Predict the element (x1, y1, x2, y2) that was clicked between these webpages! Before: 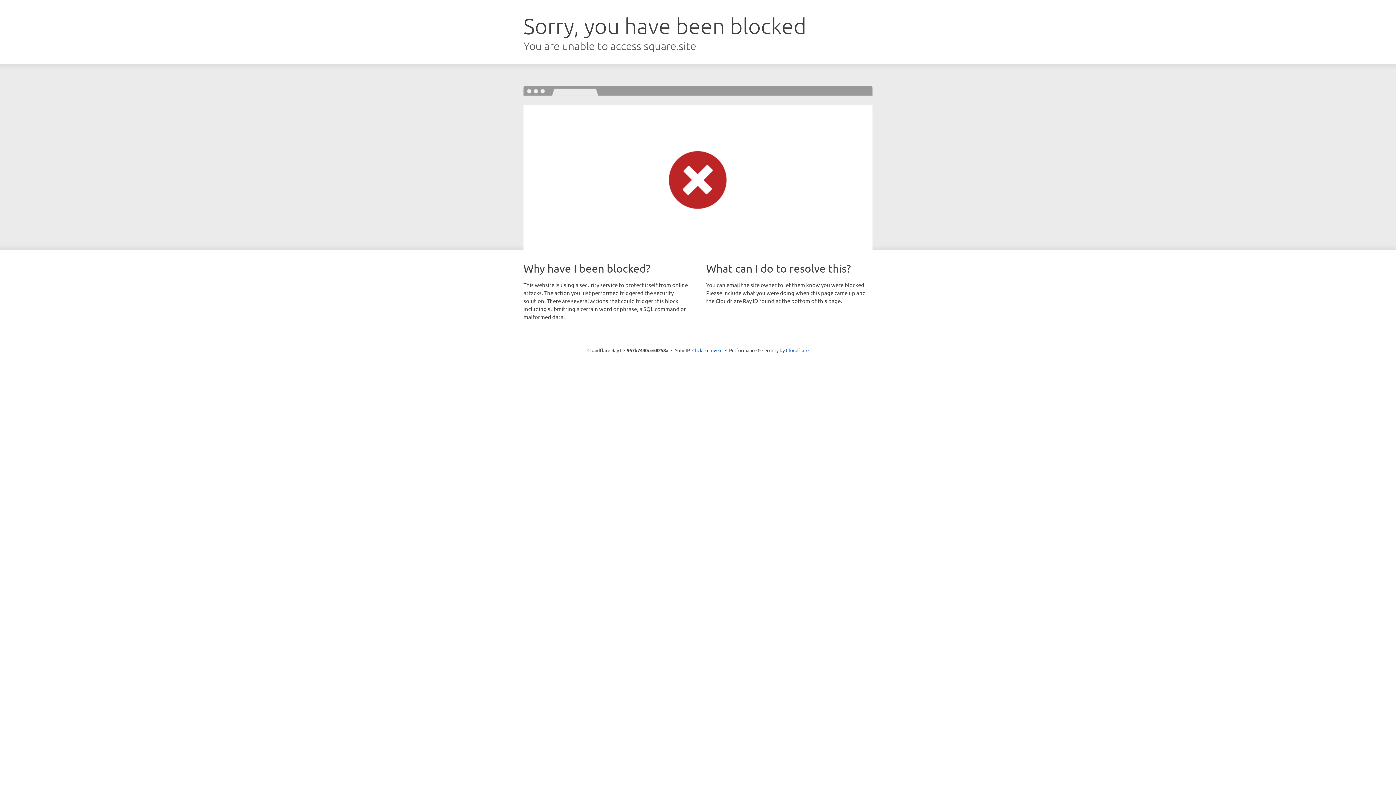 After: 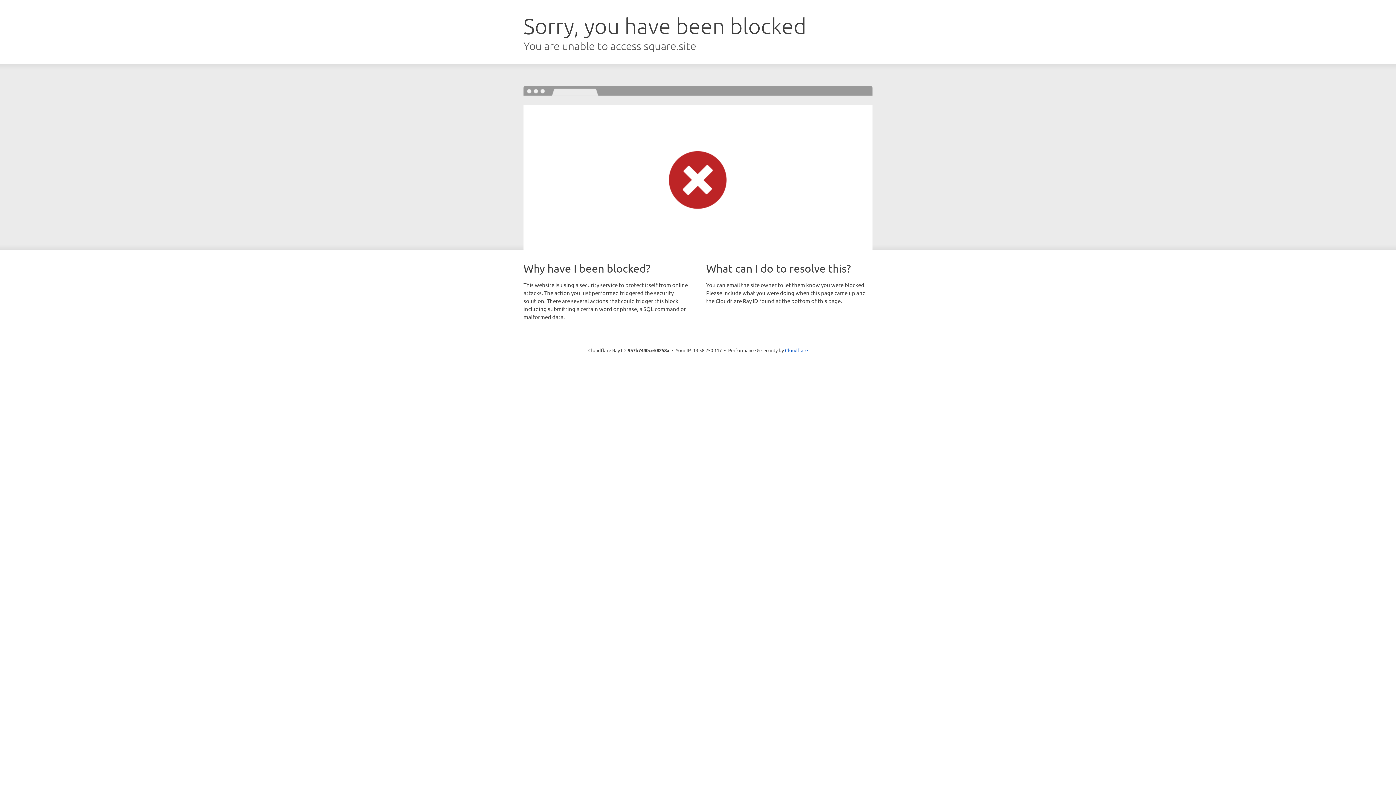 Action: bbox: (692, 346, 722, 353) label: Click to reveal